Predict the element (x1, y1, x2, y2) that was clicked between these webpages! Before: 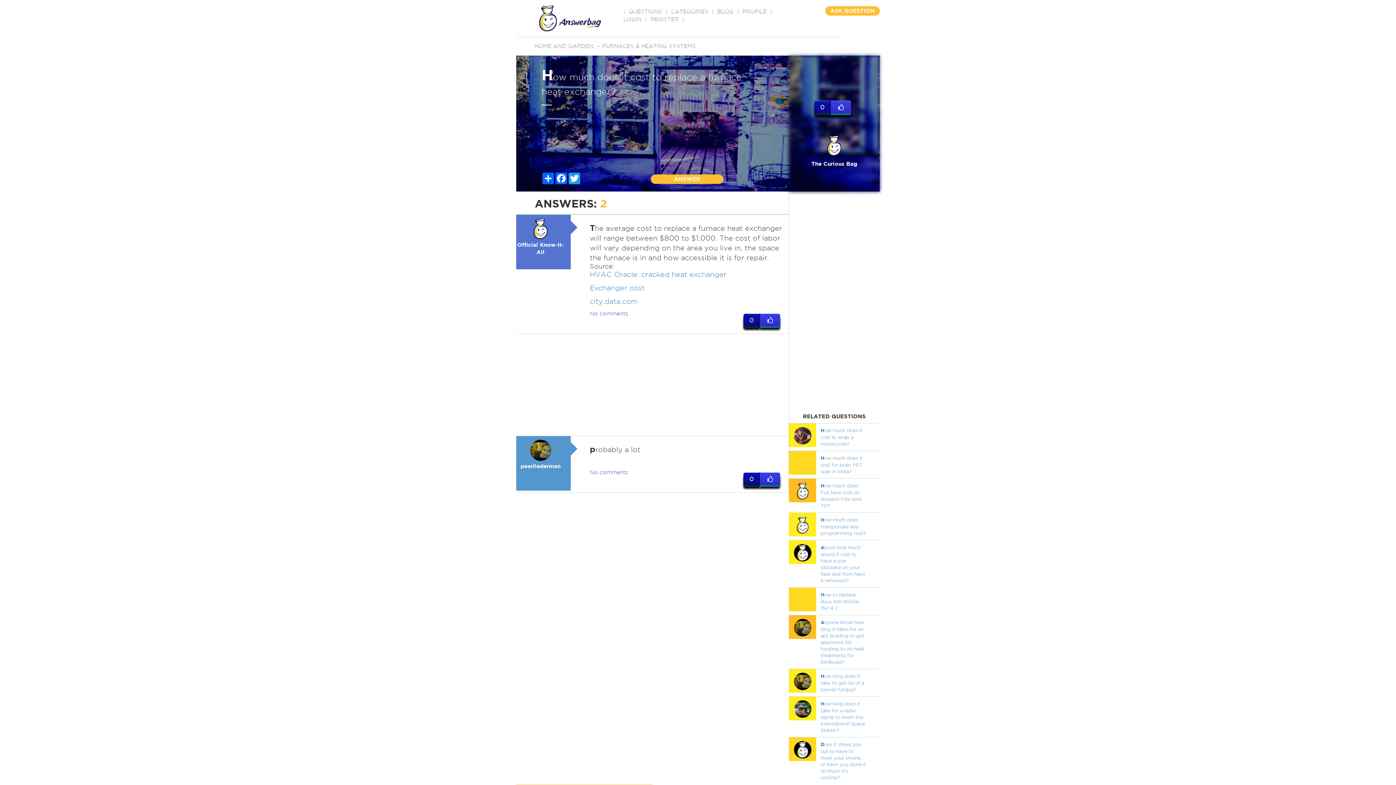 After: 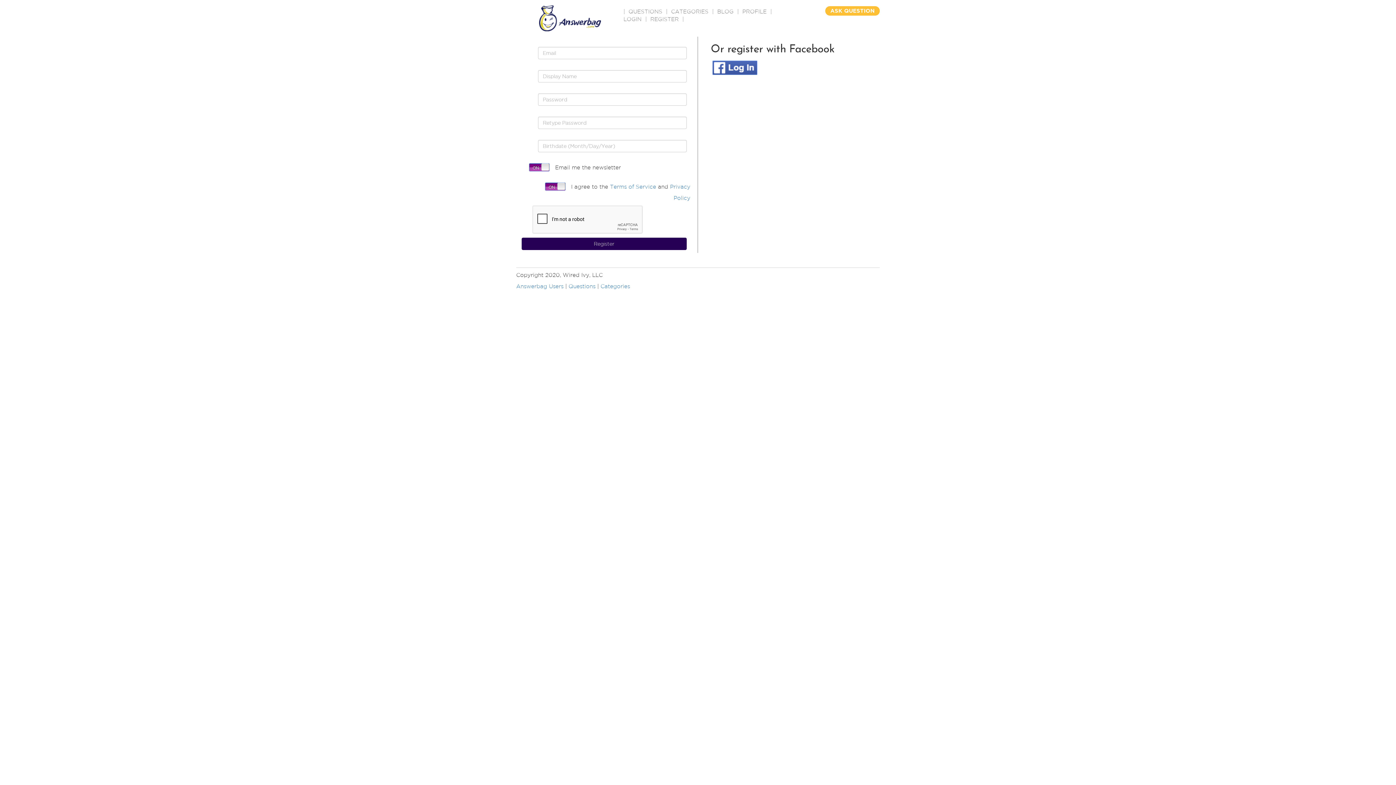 Action: bbox: (825, 6, 880, 15) label: ASK QUESTION